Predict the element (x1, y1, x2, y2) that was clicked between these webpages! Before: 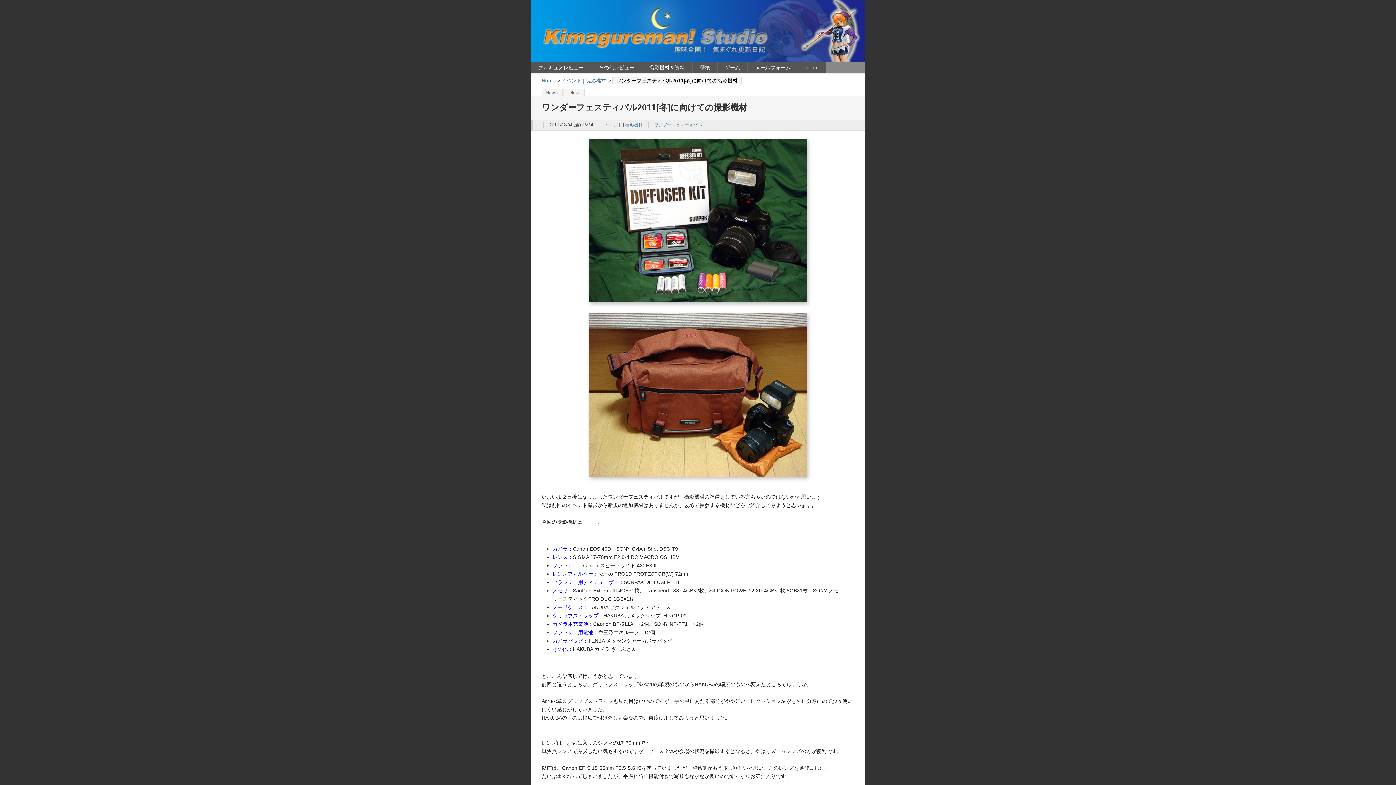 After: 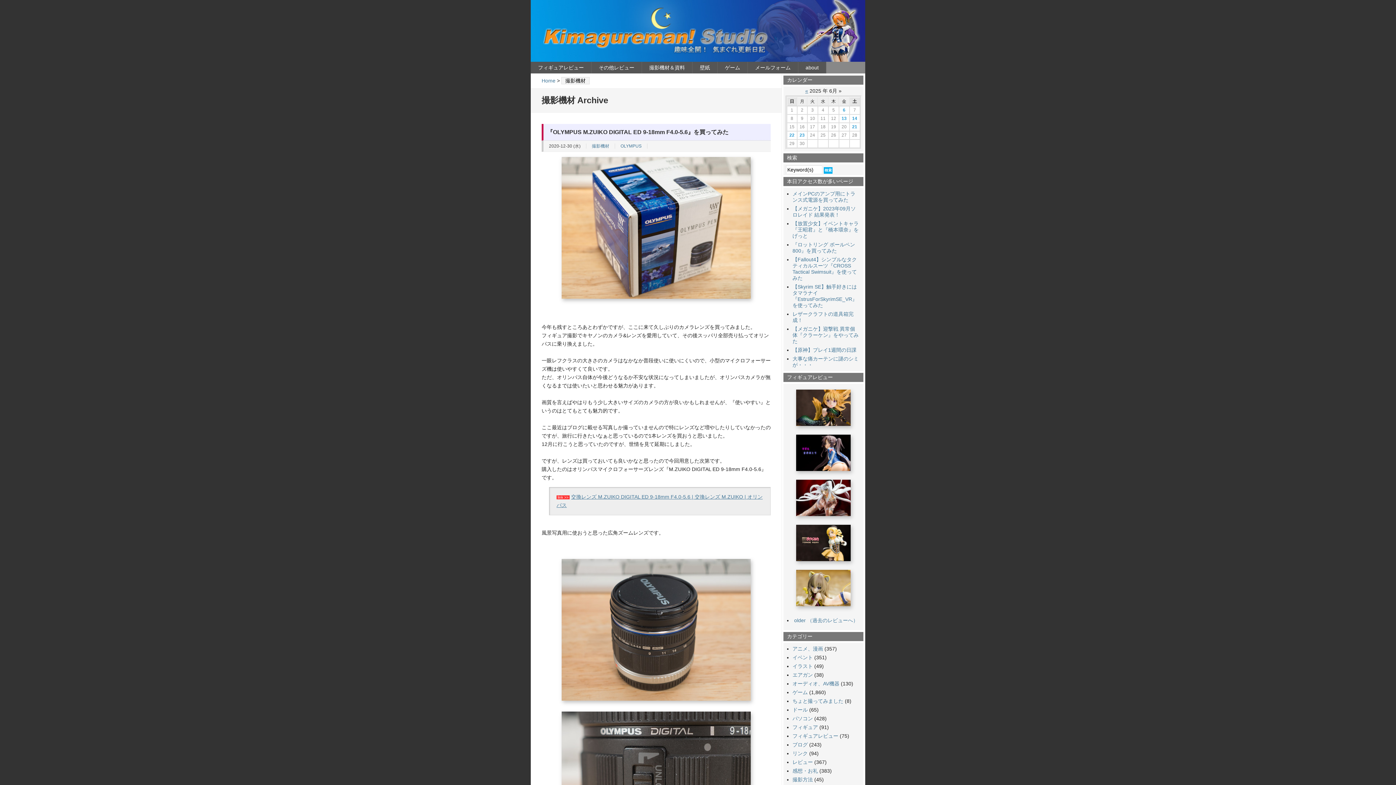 Action: label: 撮影機材 bbox: (586, 77, 606, 83)